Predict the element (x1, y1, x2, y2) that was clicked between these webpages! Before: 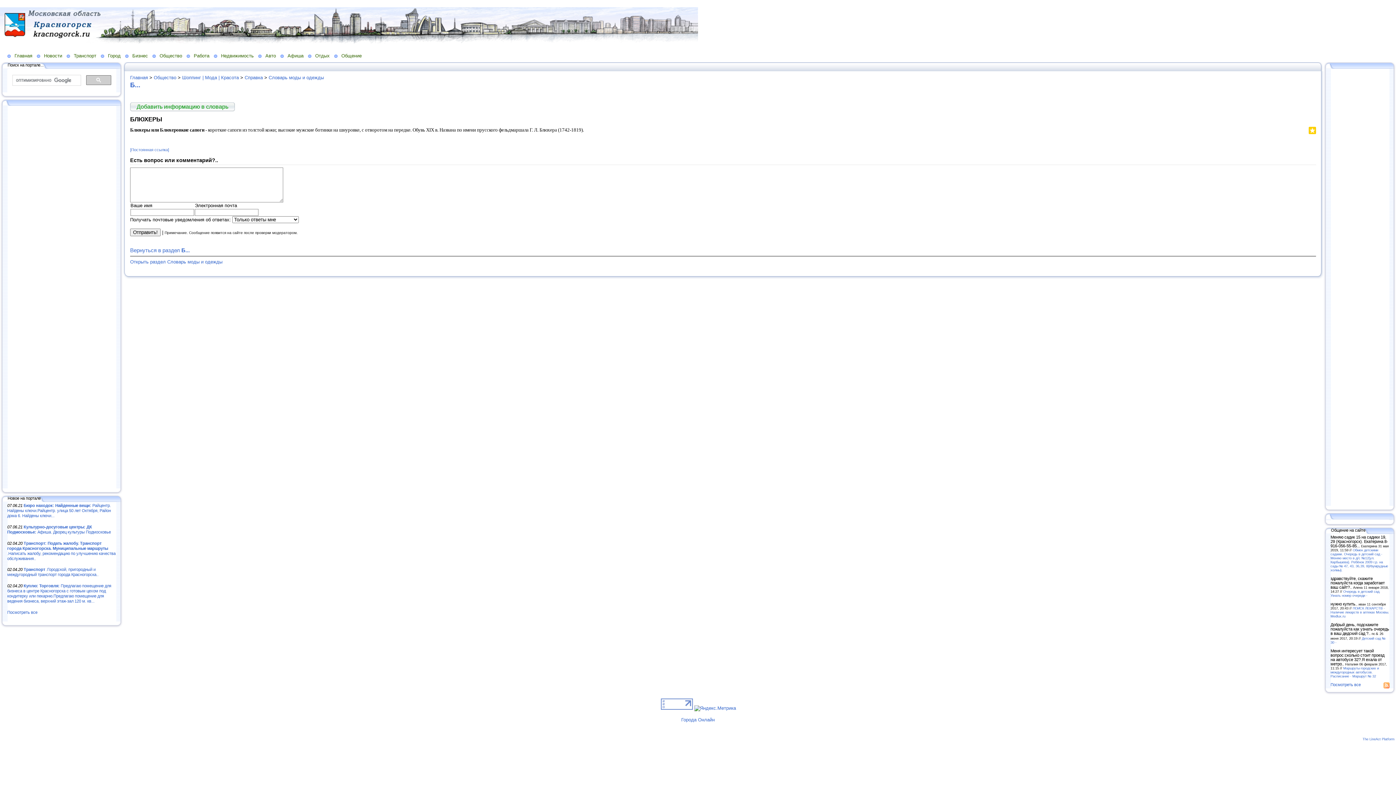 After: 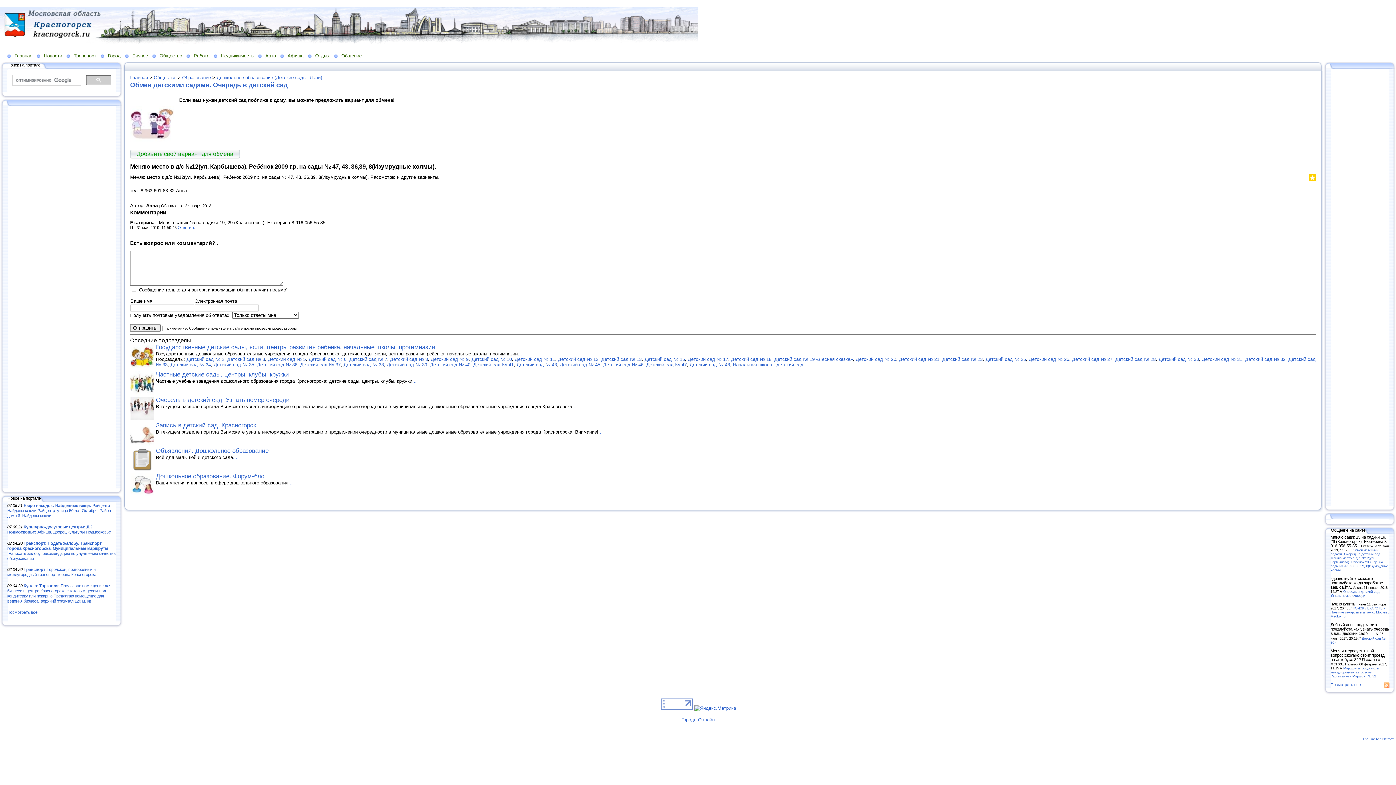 Action: label: Обмен детскими садами. Очередь в детский сад - Меняю место в д/с №12(ул. Карбышева). Ребёнок 2009 г.р. на сады № 47, 43, 36,39, 8(Изумрудные холмы). bbox: (1330, 548, 1388, 572)